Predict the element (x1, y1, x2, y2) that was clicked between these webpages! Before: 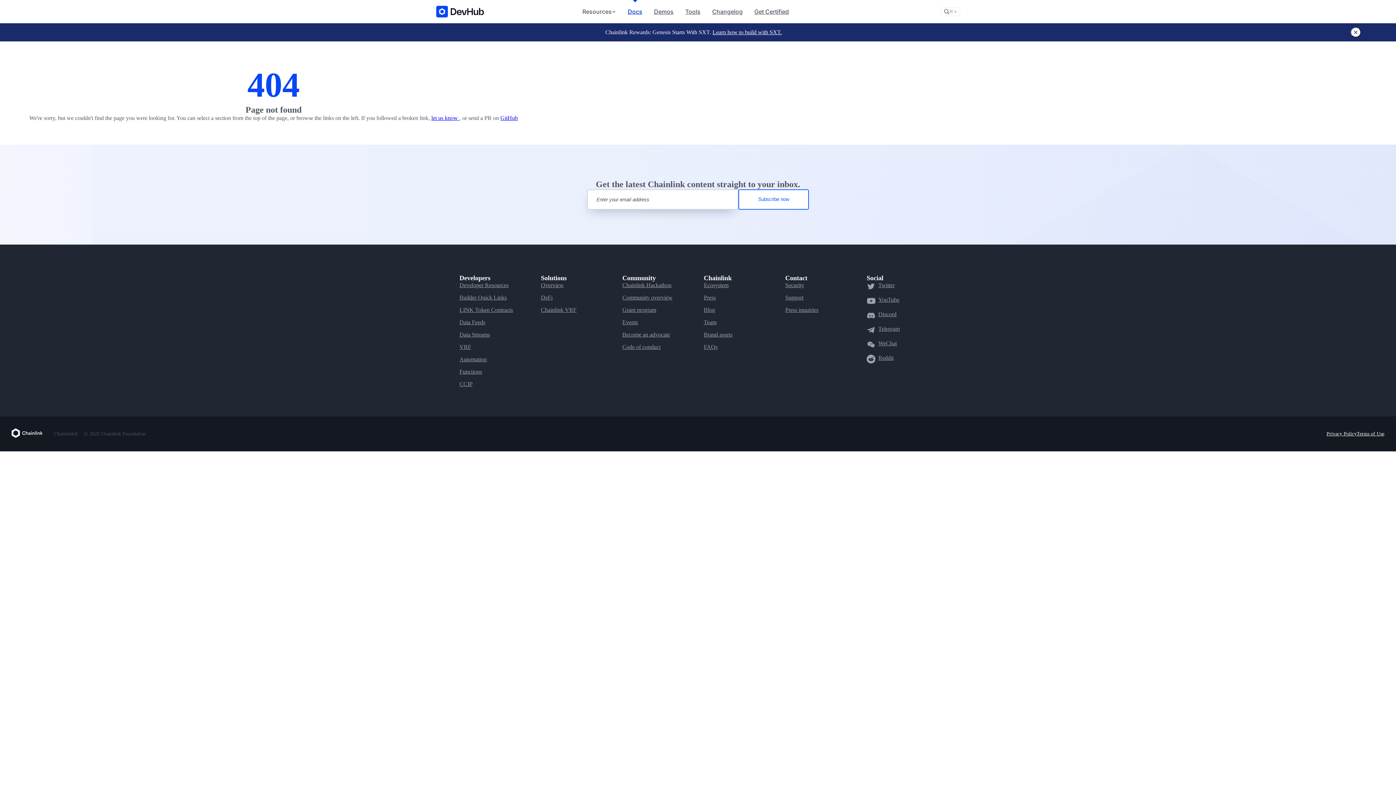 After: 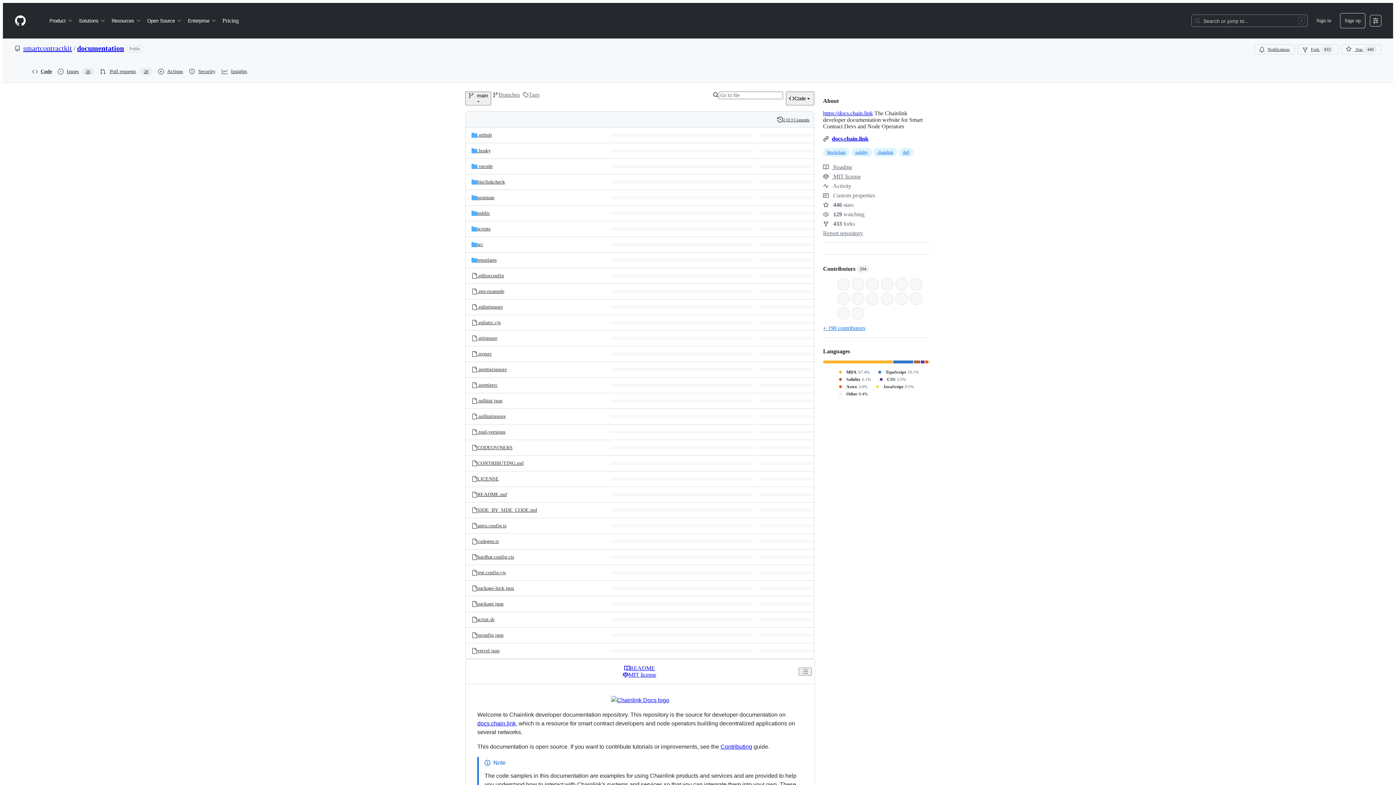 Action: label: GitHub bbox: (500, 114, 518, 121)